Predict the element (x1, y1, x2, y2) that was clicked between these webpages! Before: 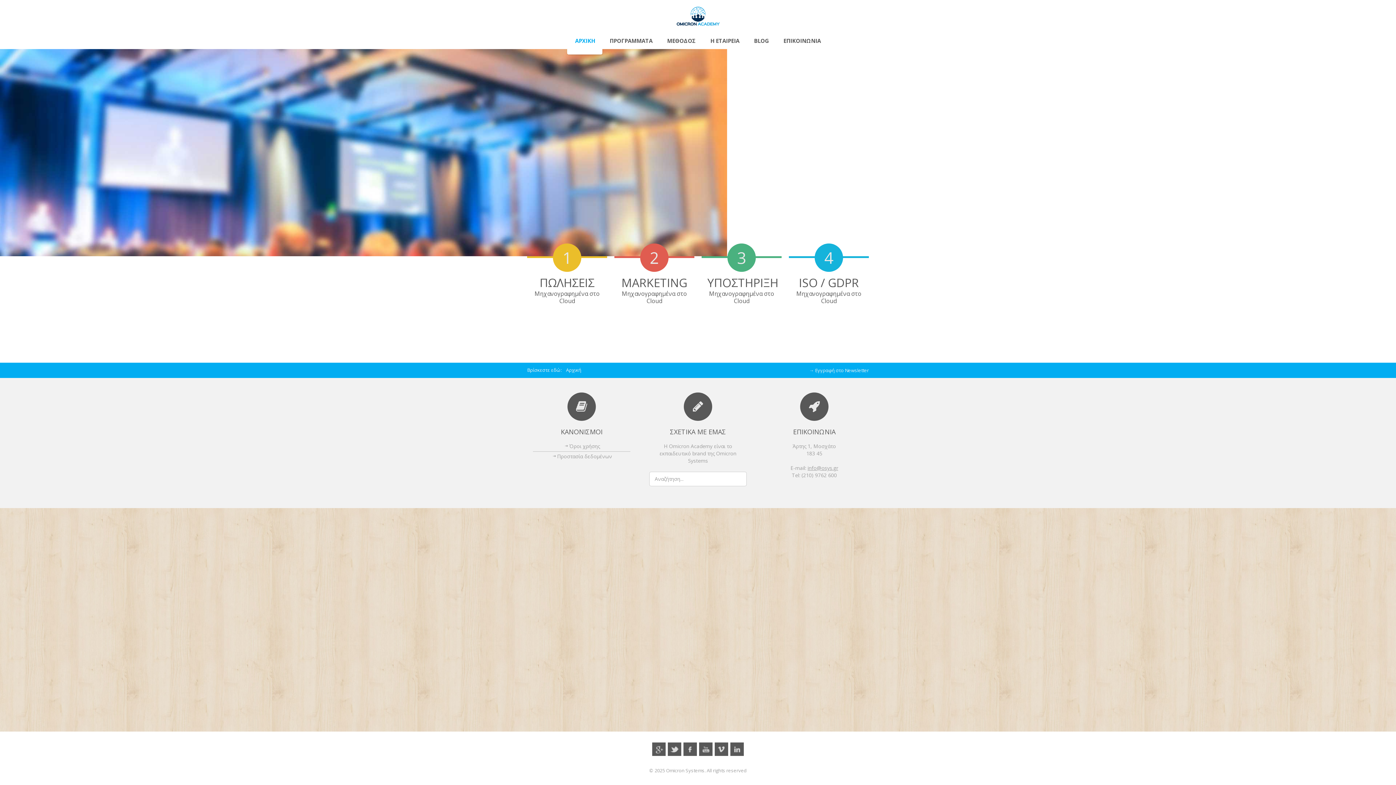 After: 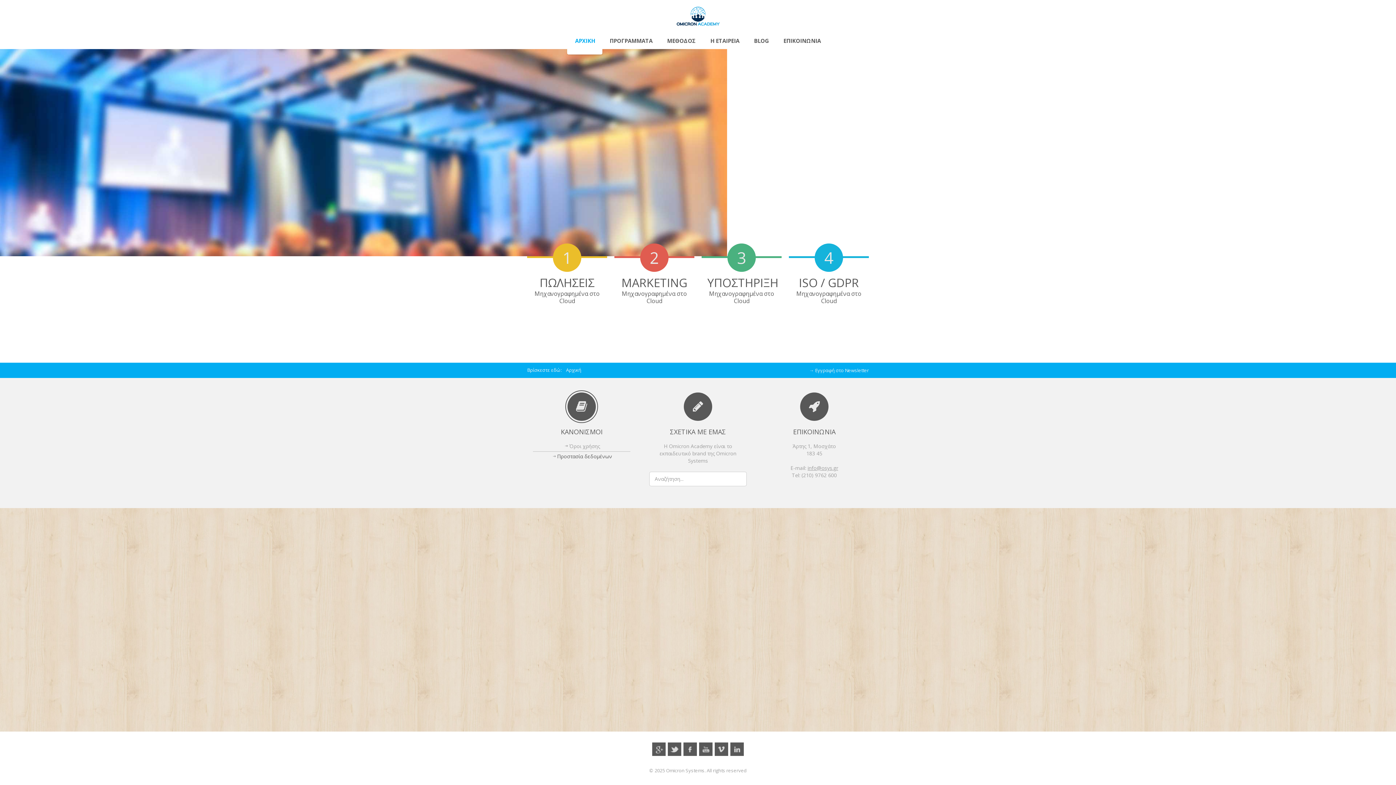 Action: bbox: (551, 453, 612, 460) label: Προστασία δεδομένων